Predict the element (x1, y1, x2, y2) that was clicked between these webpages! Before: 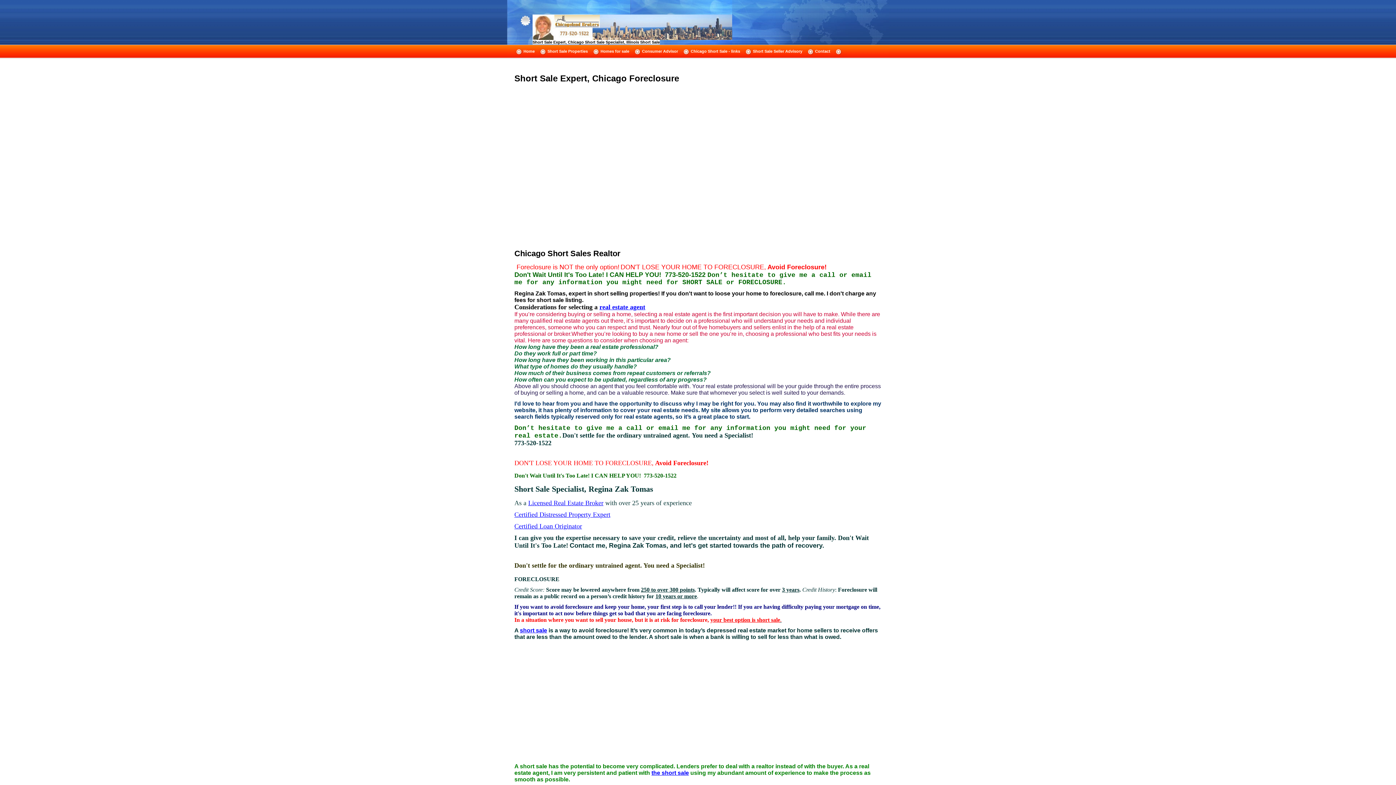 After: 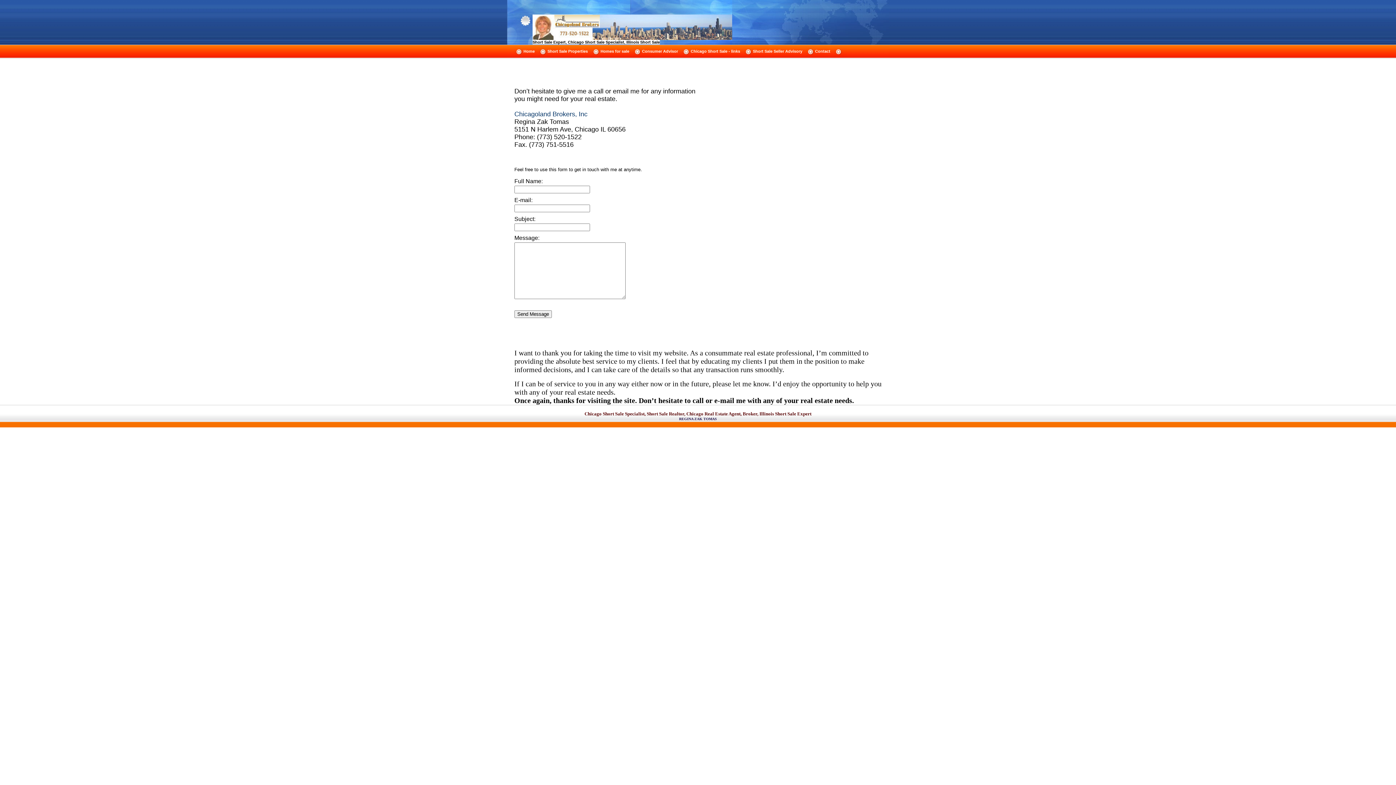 Action: bbox: (815, 49, 830, 53) label: Contact